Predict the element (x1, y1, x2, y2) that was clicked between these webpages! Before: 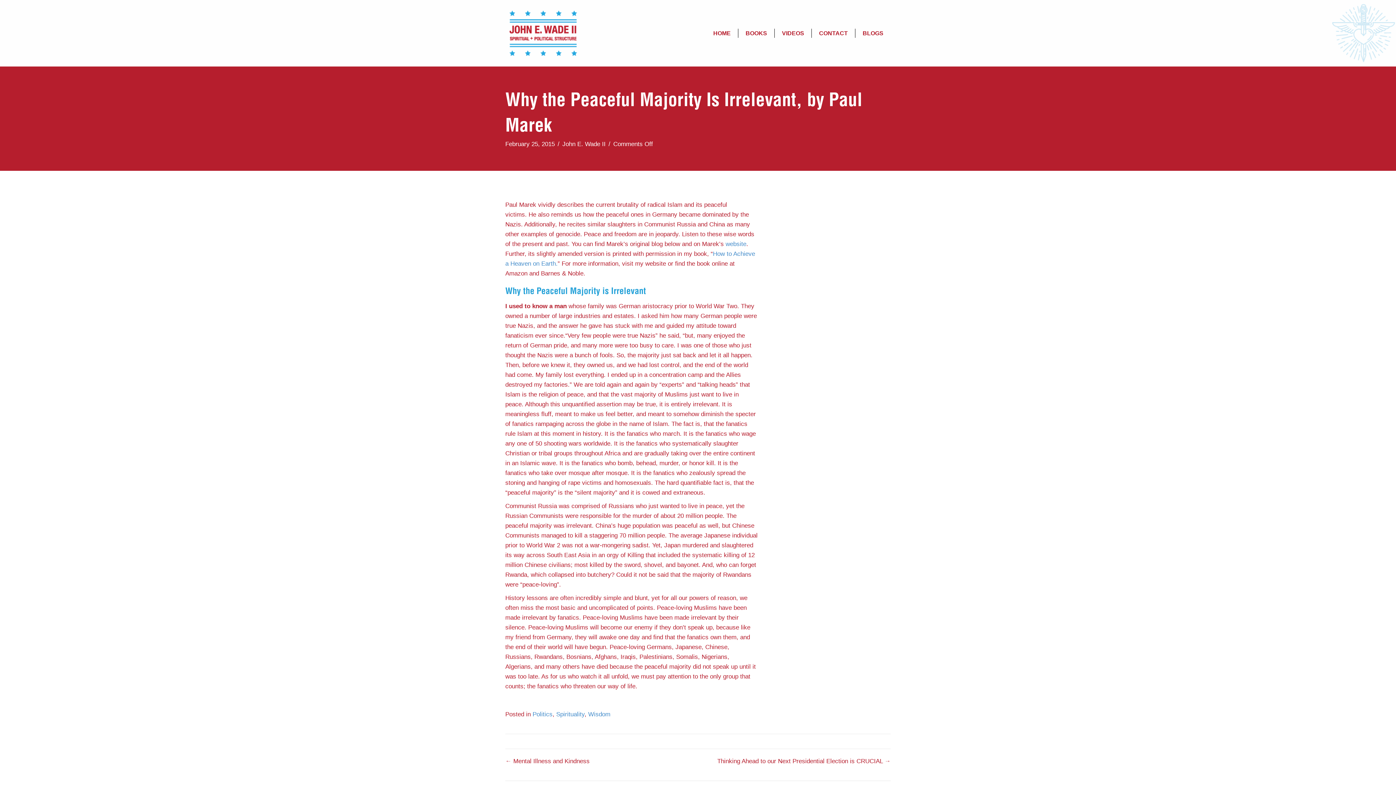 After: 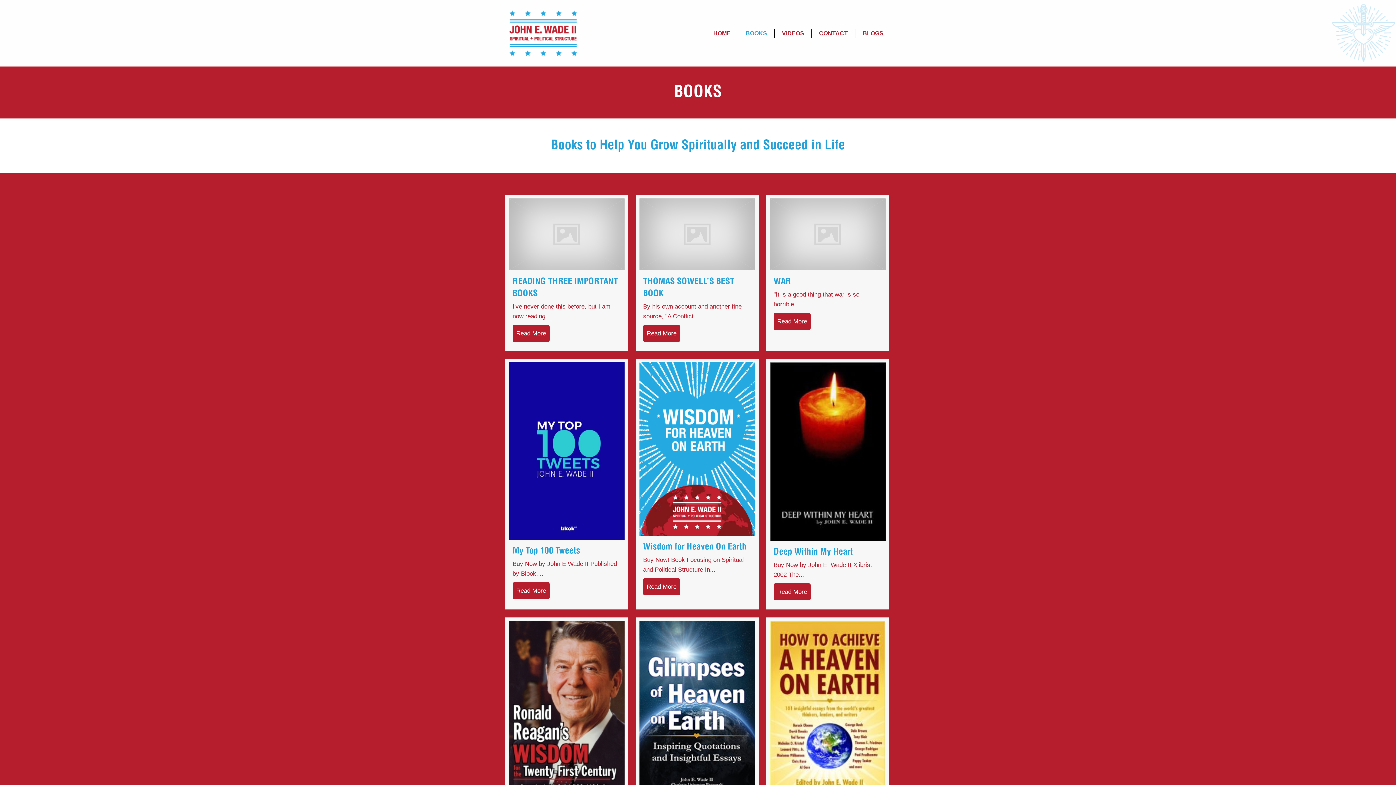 Action: bbox: (738, 28, 774, 37) label: BOOKS